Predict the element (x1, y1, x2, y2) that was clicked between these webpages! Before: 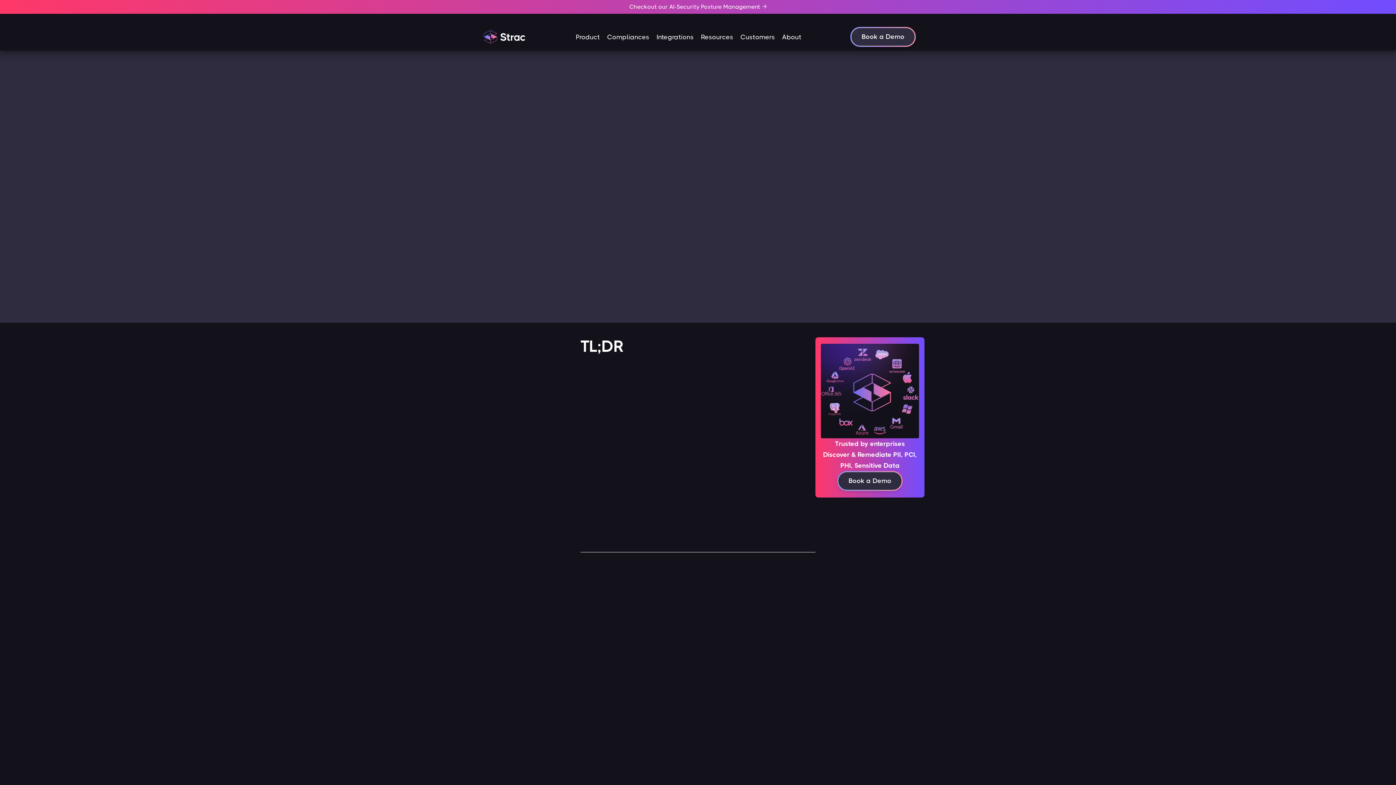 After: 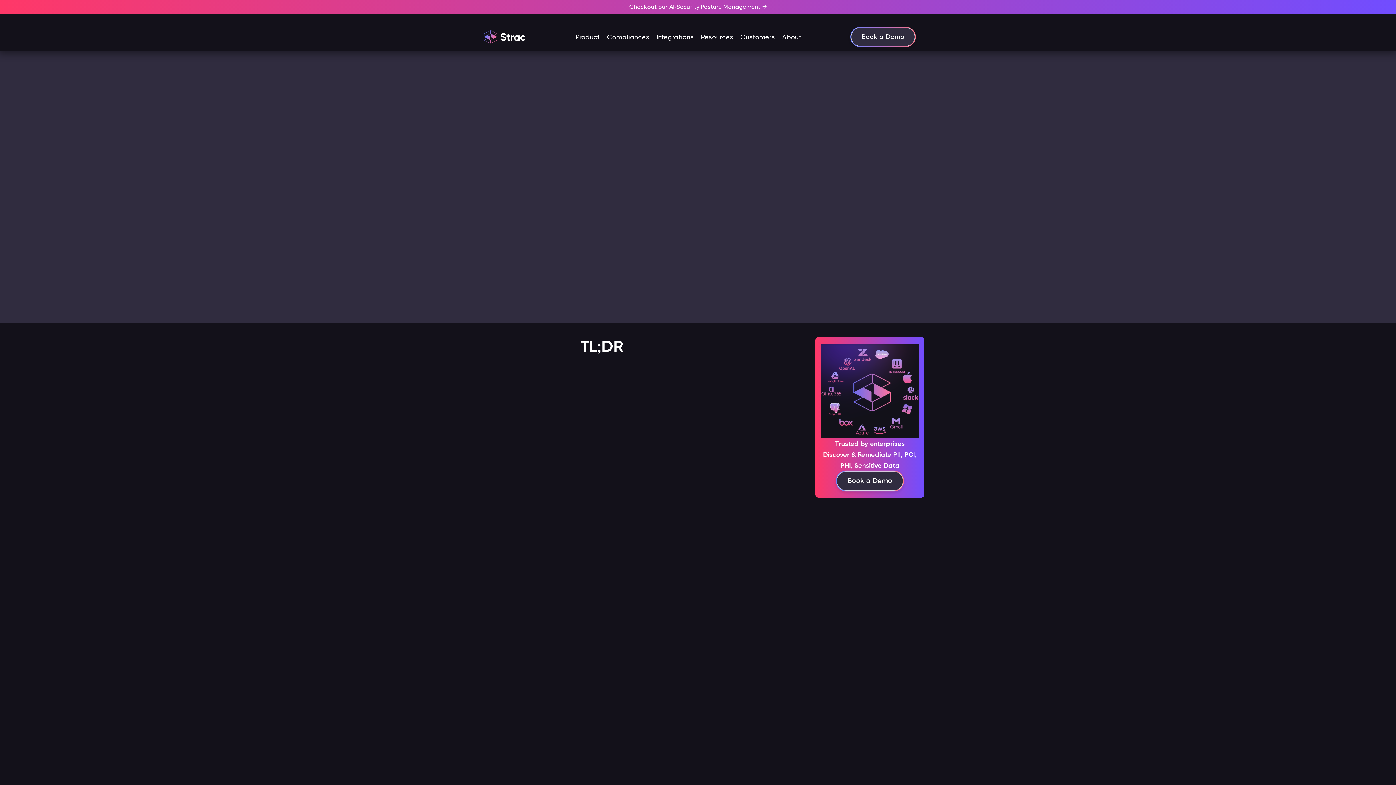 Action: label: Book a Demo bbox: (838, 472, 902, 490)